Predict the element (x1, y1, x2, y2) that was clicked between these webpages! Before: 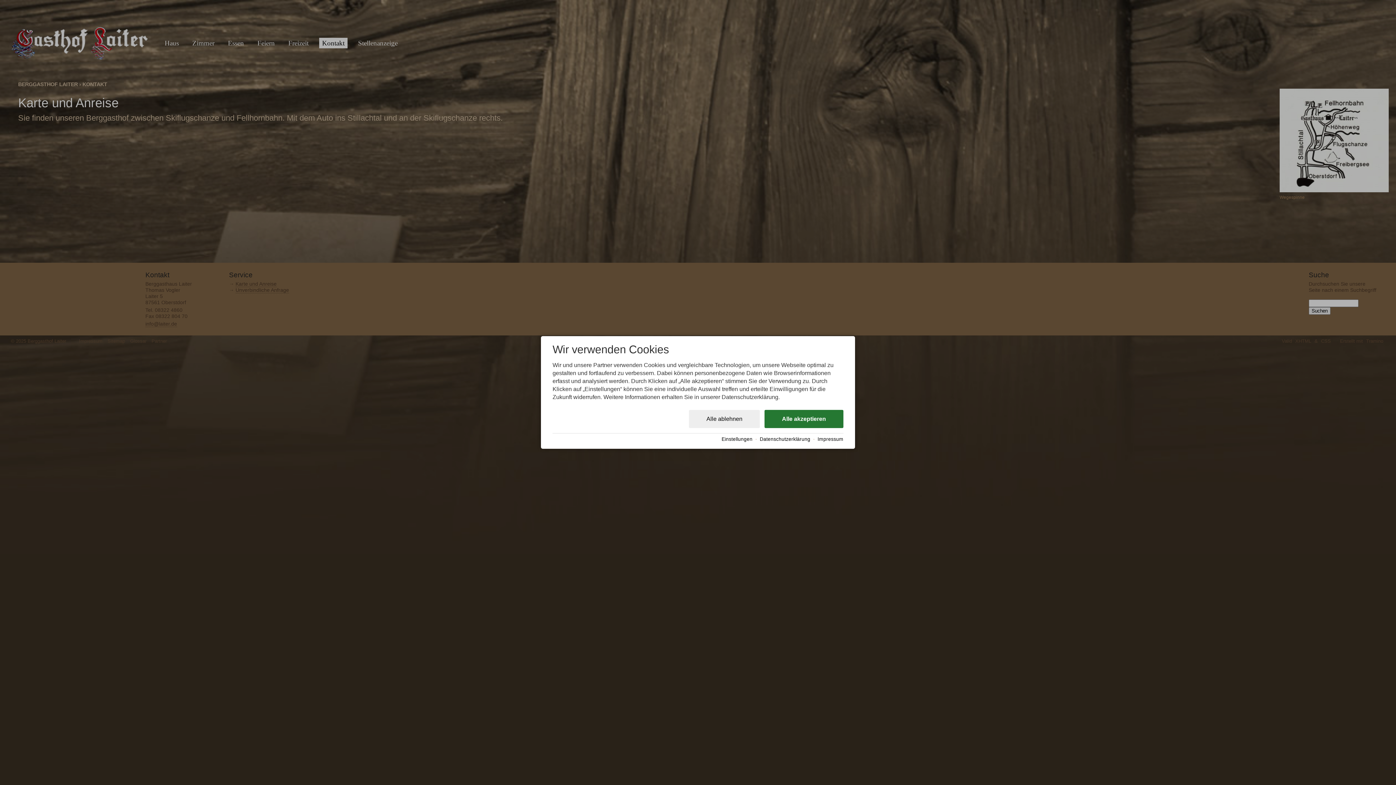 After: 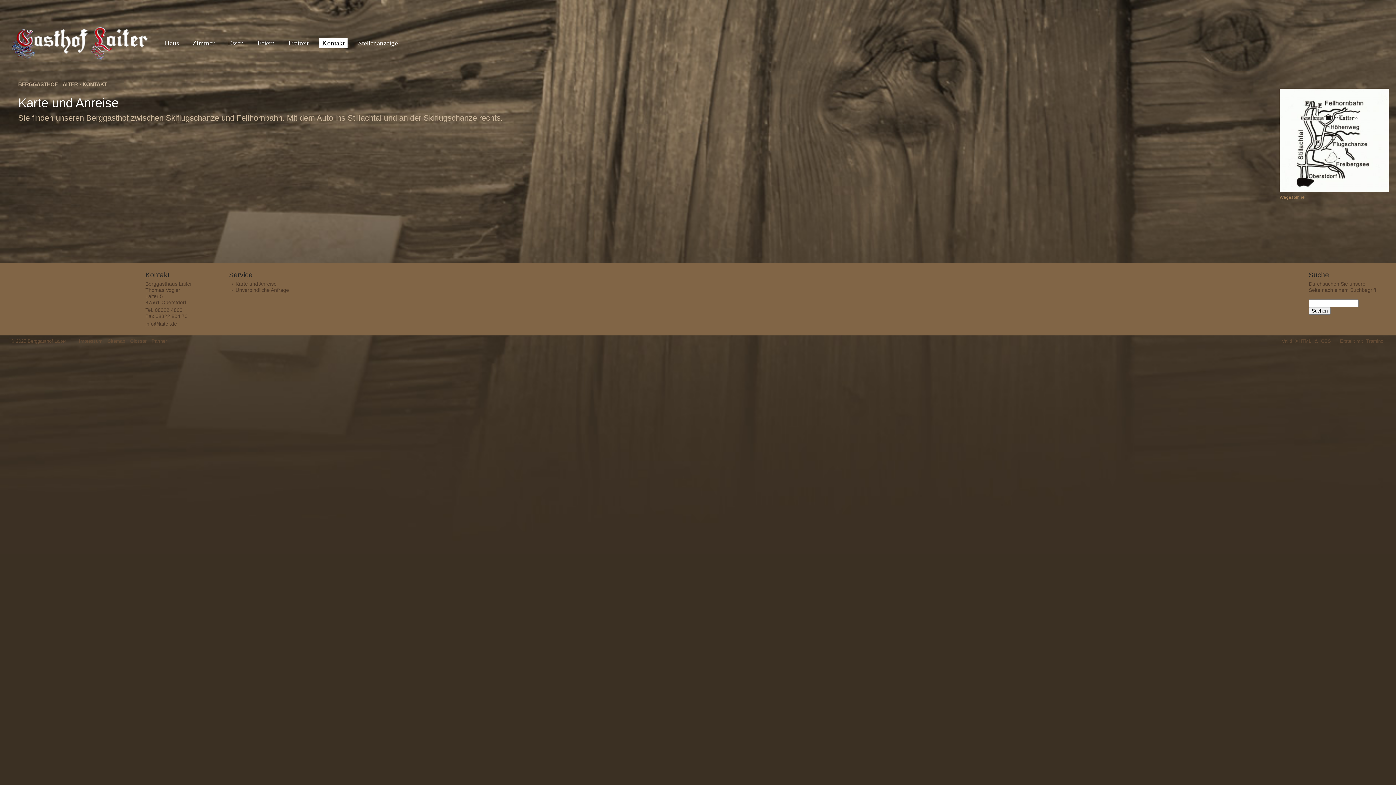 Action: label: Alle akzeptieren bbox: (764, 410, 843, 428)